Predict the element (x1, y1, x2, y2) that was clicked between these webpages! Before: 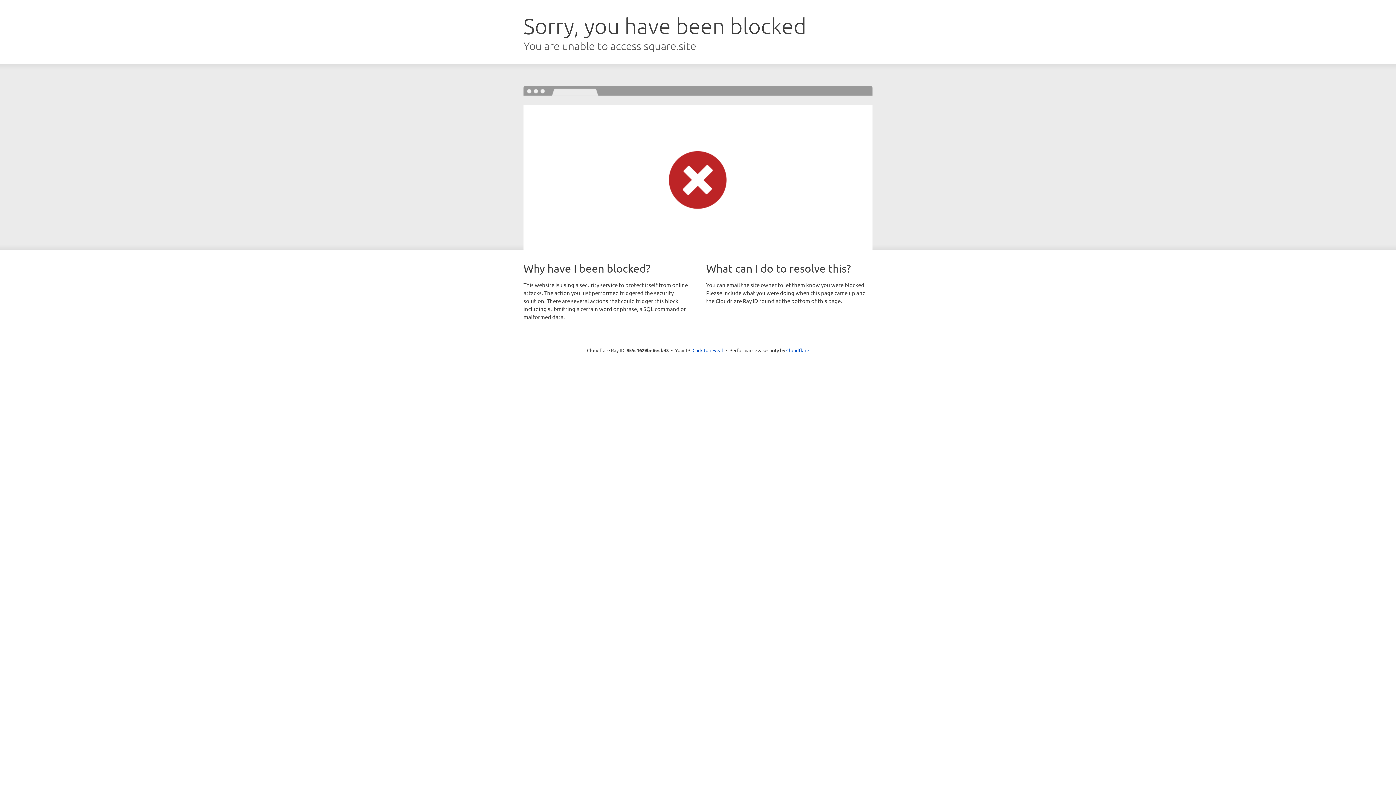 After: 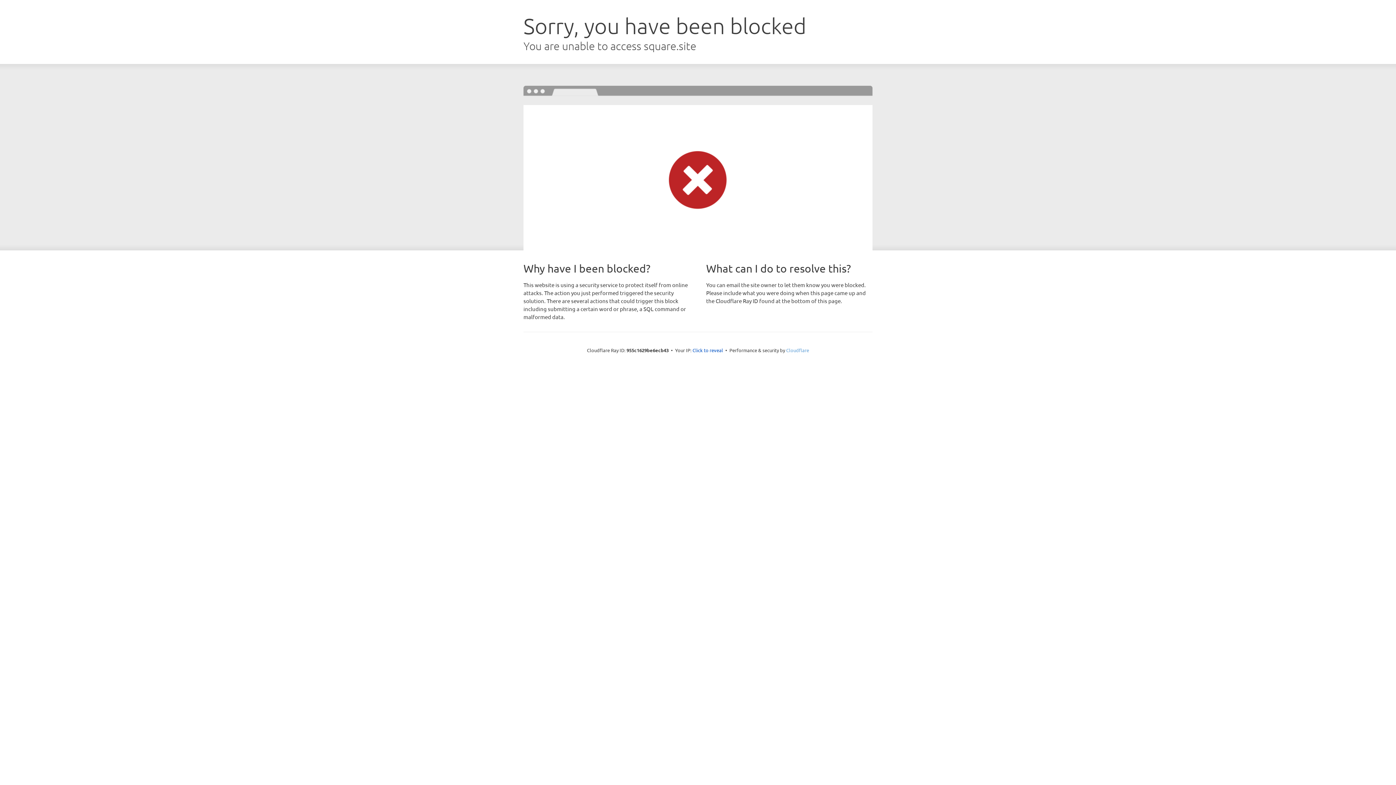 Action: label: Cloudflare bbox: (786, 347, 809, 353)